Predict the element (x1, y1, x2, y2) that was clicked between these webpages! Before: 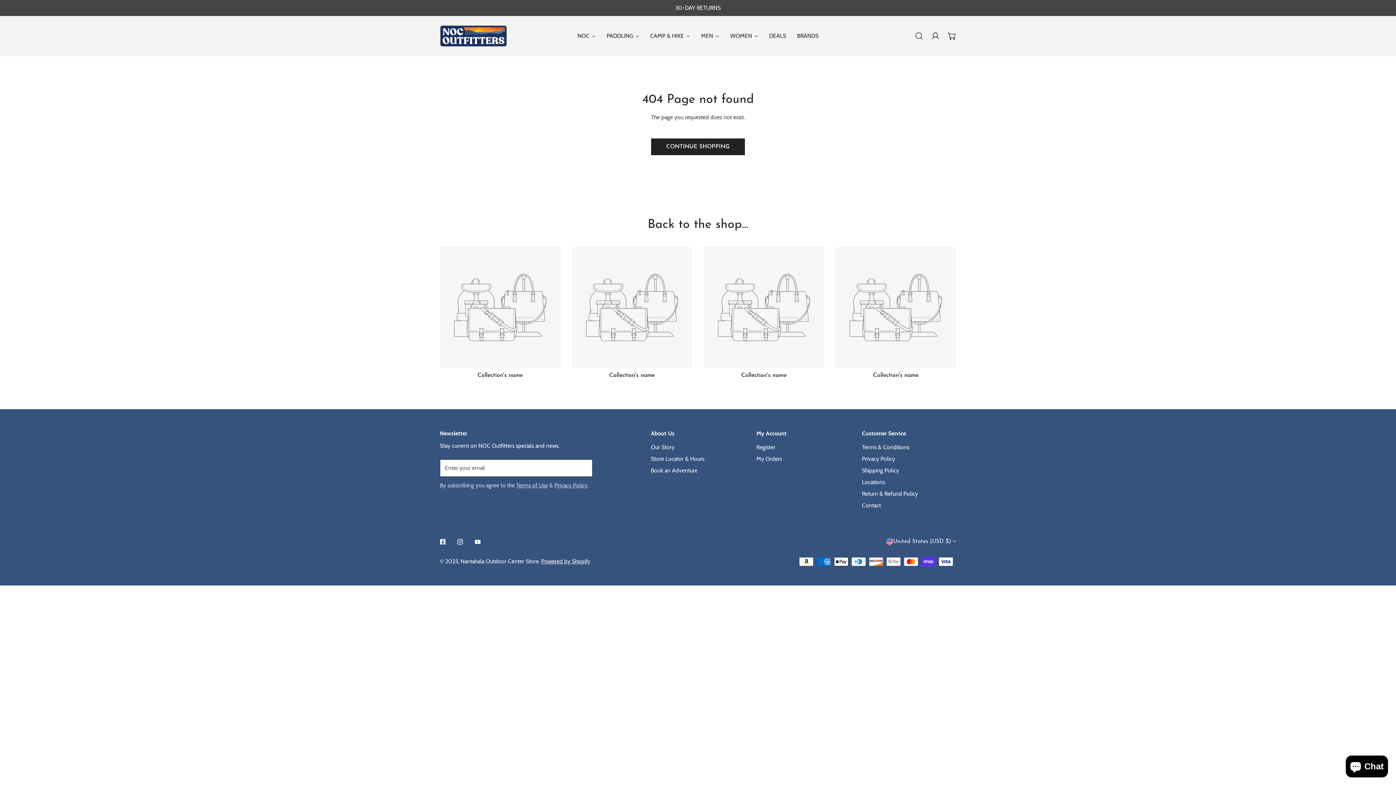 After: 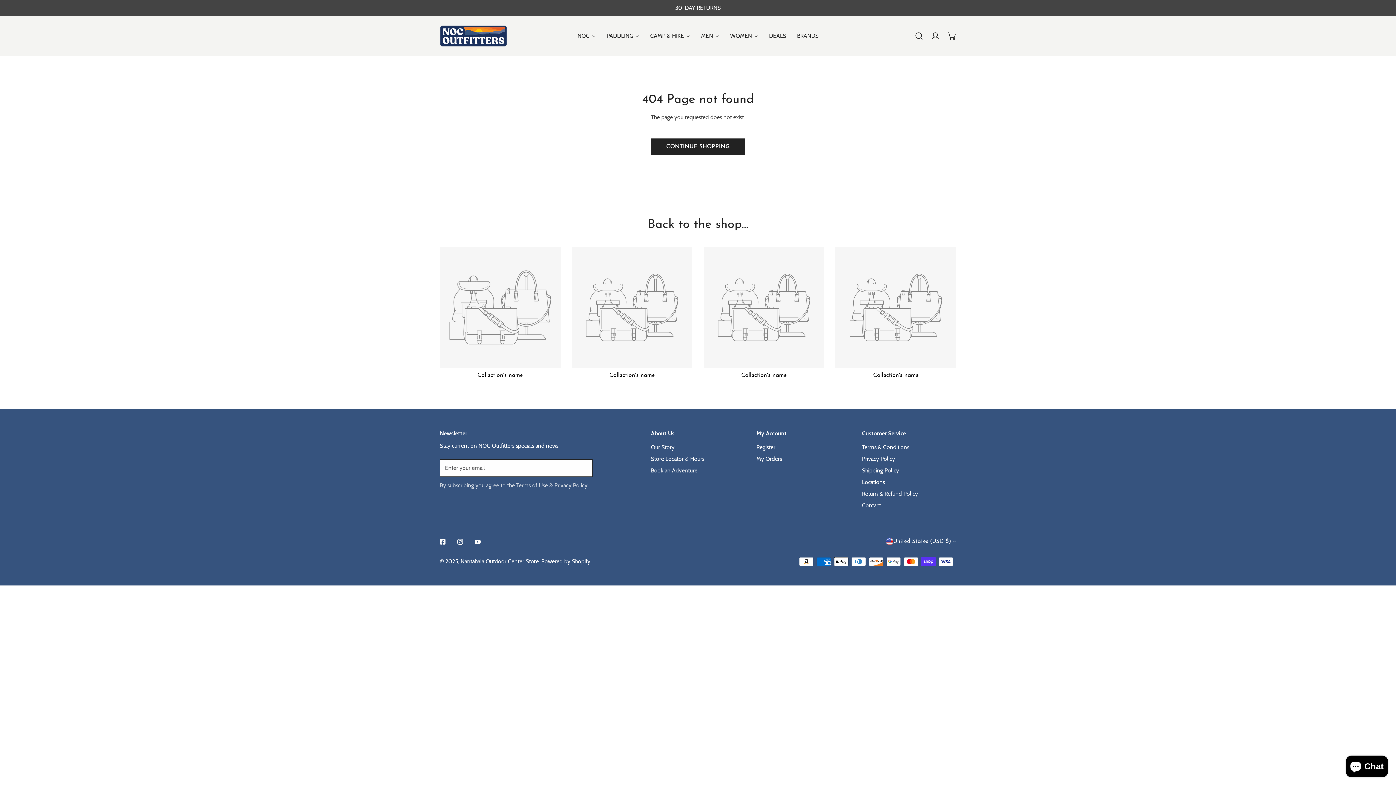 Action: label: Collection's name bbox: (440, 247, 560, 379)